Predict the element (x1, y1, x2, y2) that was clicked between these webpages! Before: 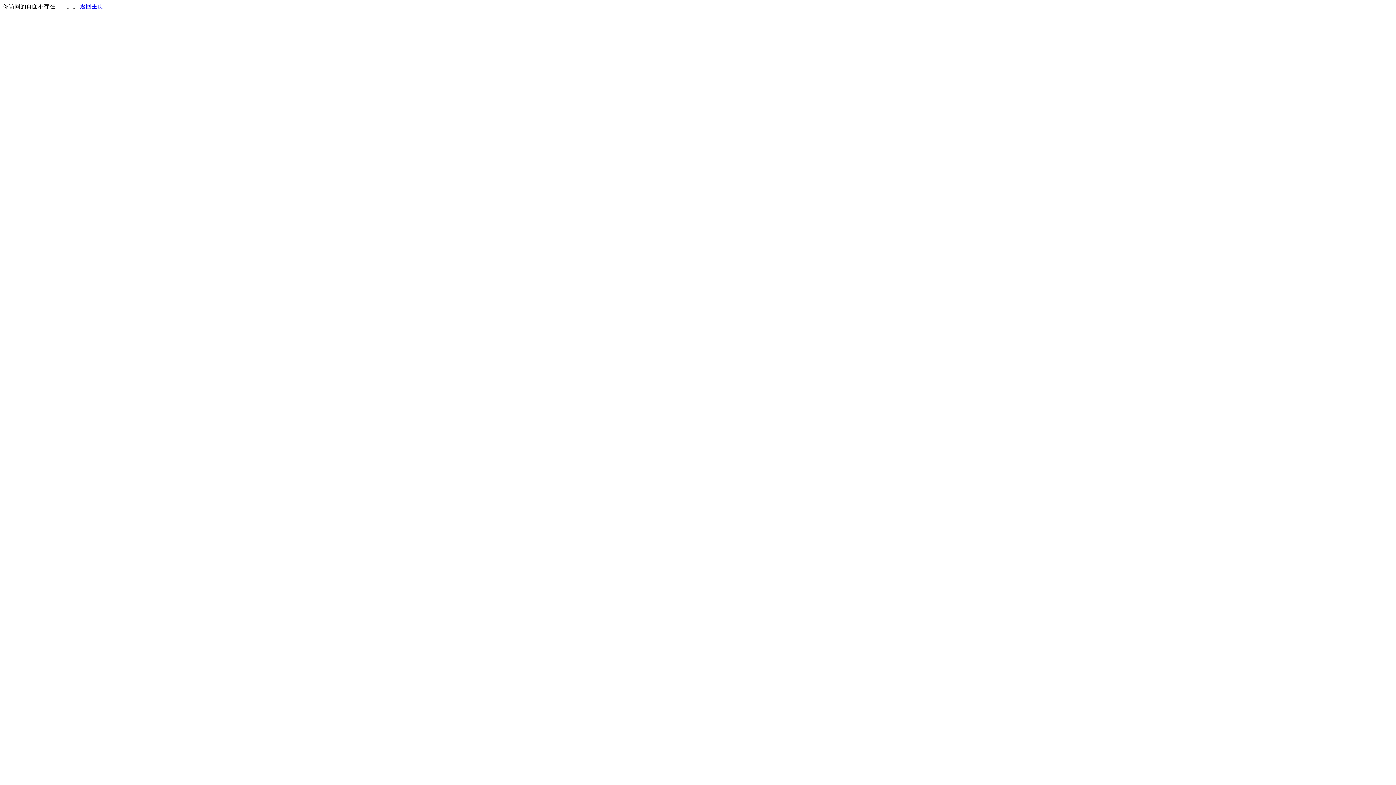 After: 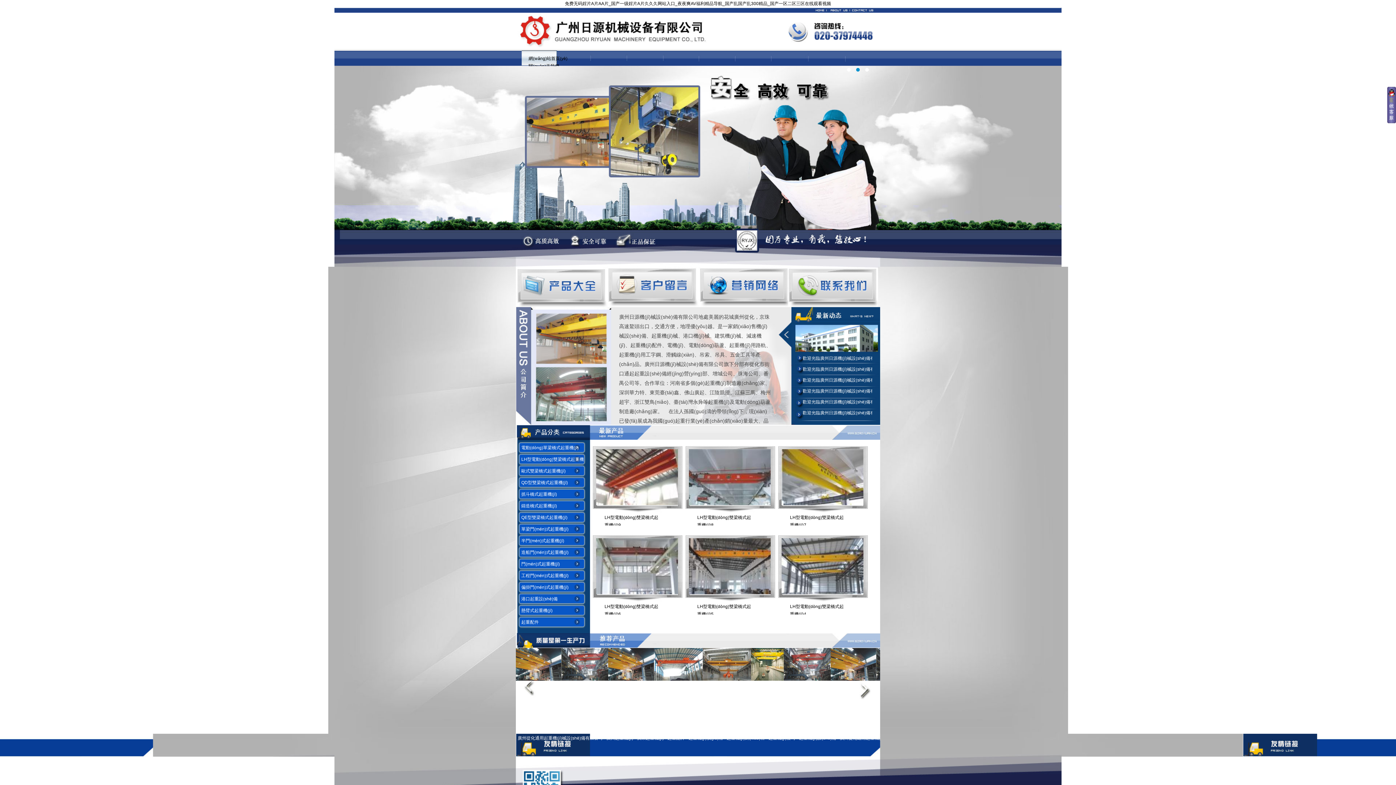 Action: bbox: (80, 3, 103, 9) label: 返回主页